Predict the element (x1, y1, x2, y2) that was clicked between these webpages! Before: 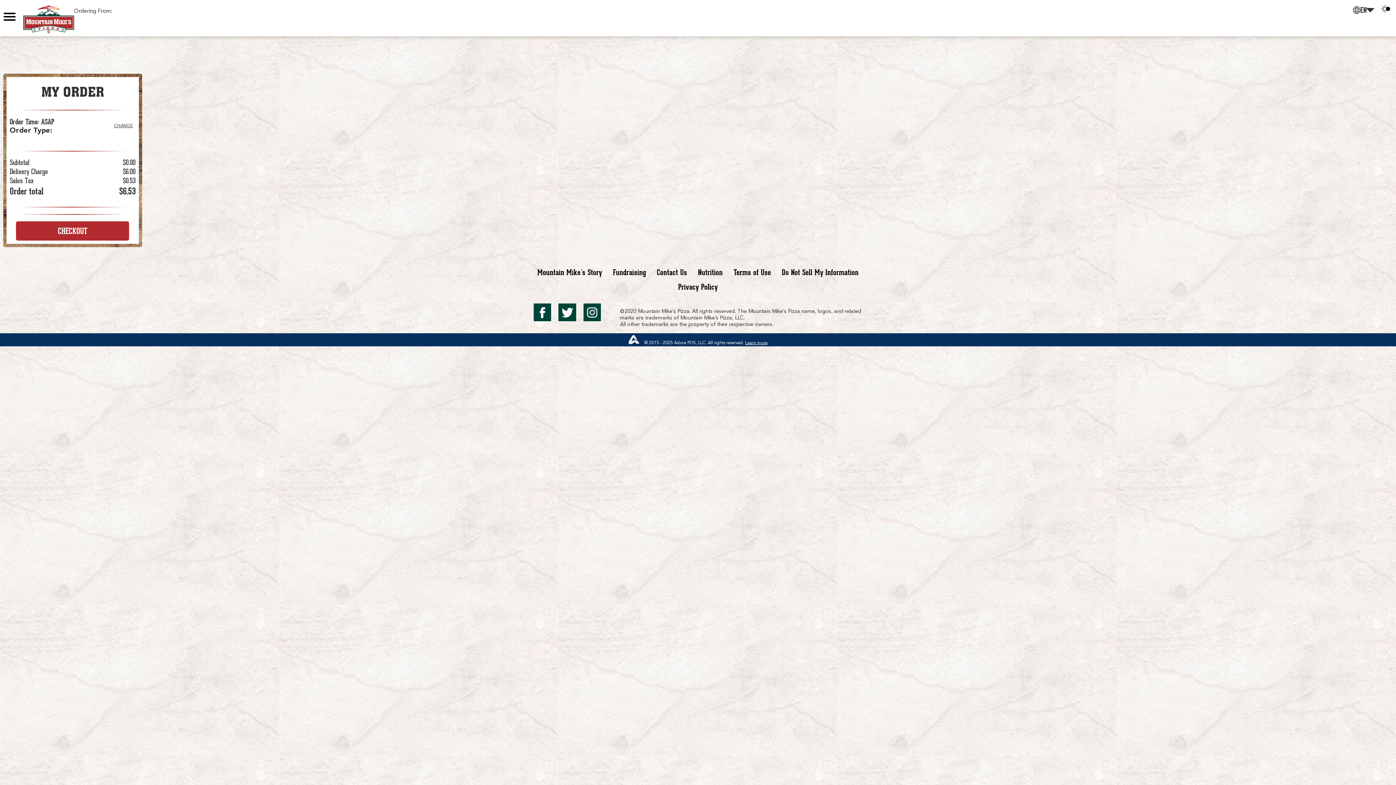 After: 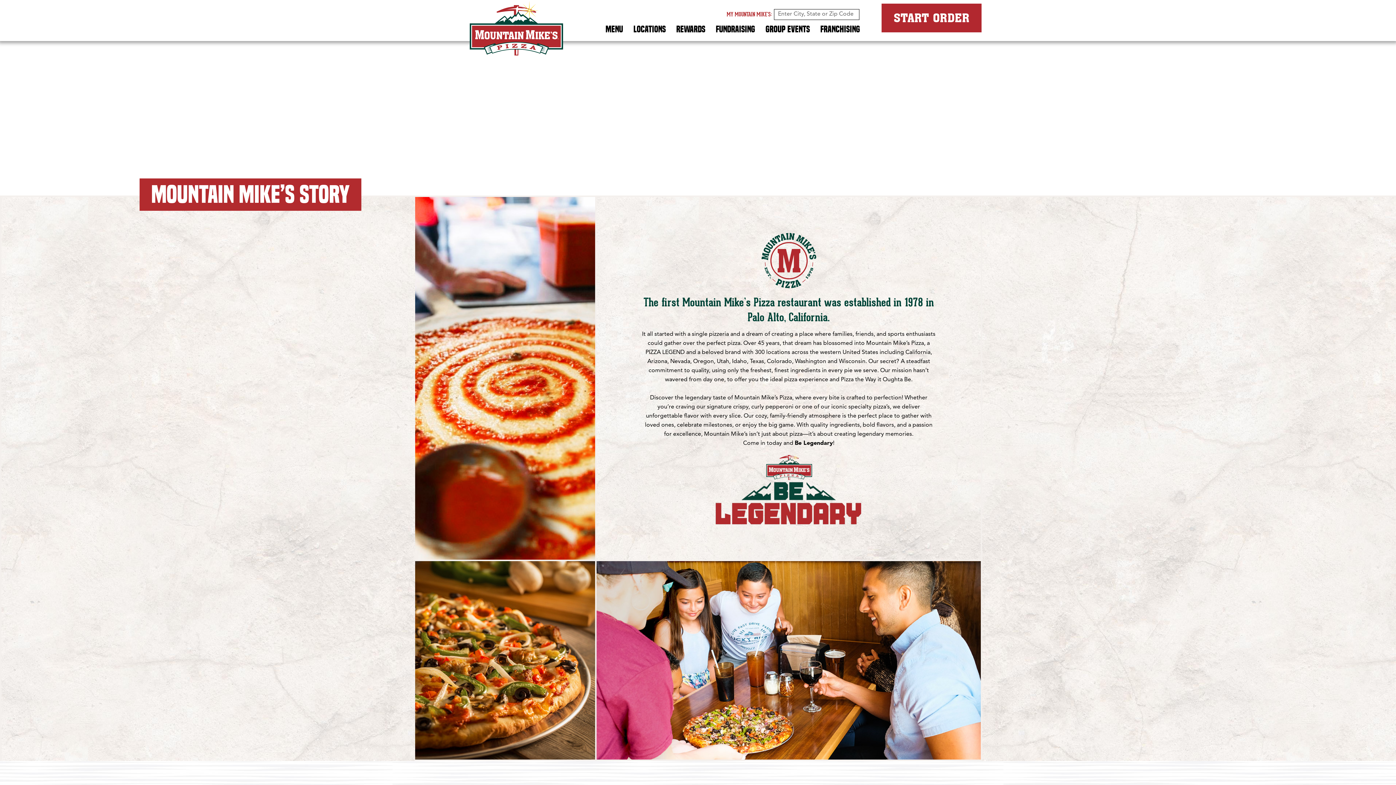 Action: bbox: (532, 265, 606, 279) label: Mountain Mike’s Story